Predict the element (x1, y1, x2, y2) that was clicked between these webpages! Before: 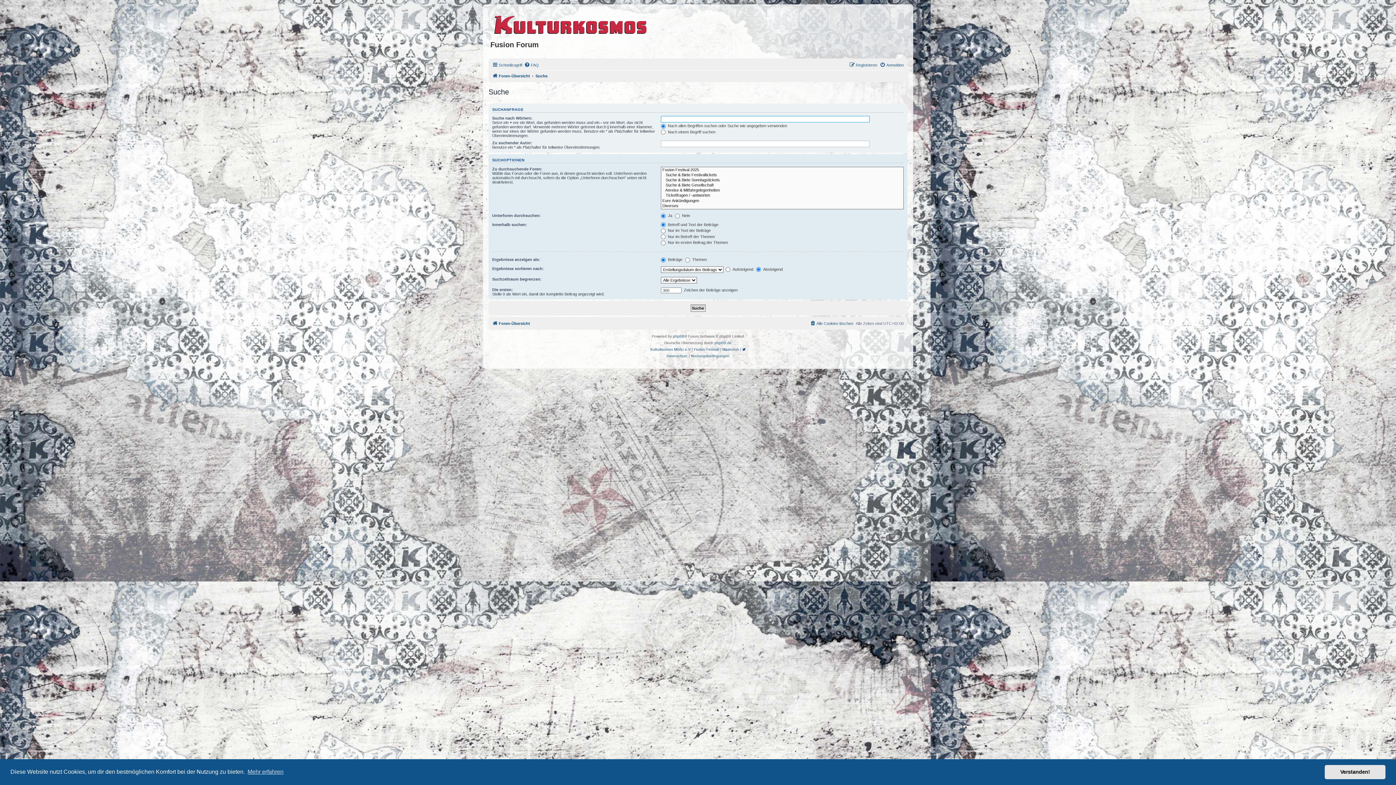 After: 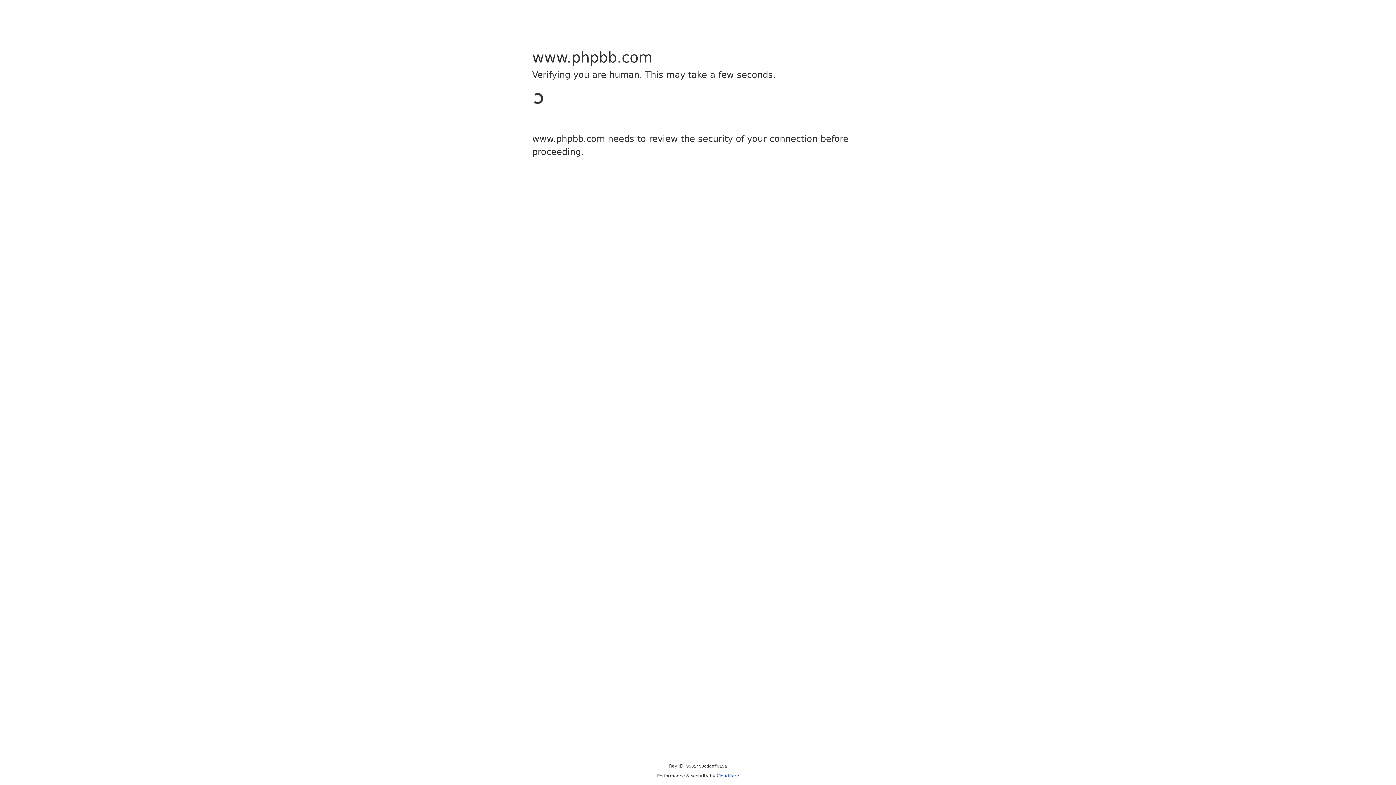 Action: label: phpBB bbox: (673, 333, 684, 339)